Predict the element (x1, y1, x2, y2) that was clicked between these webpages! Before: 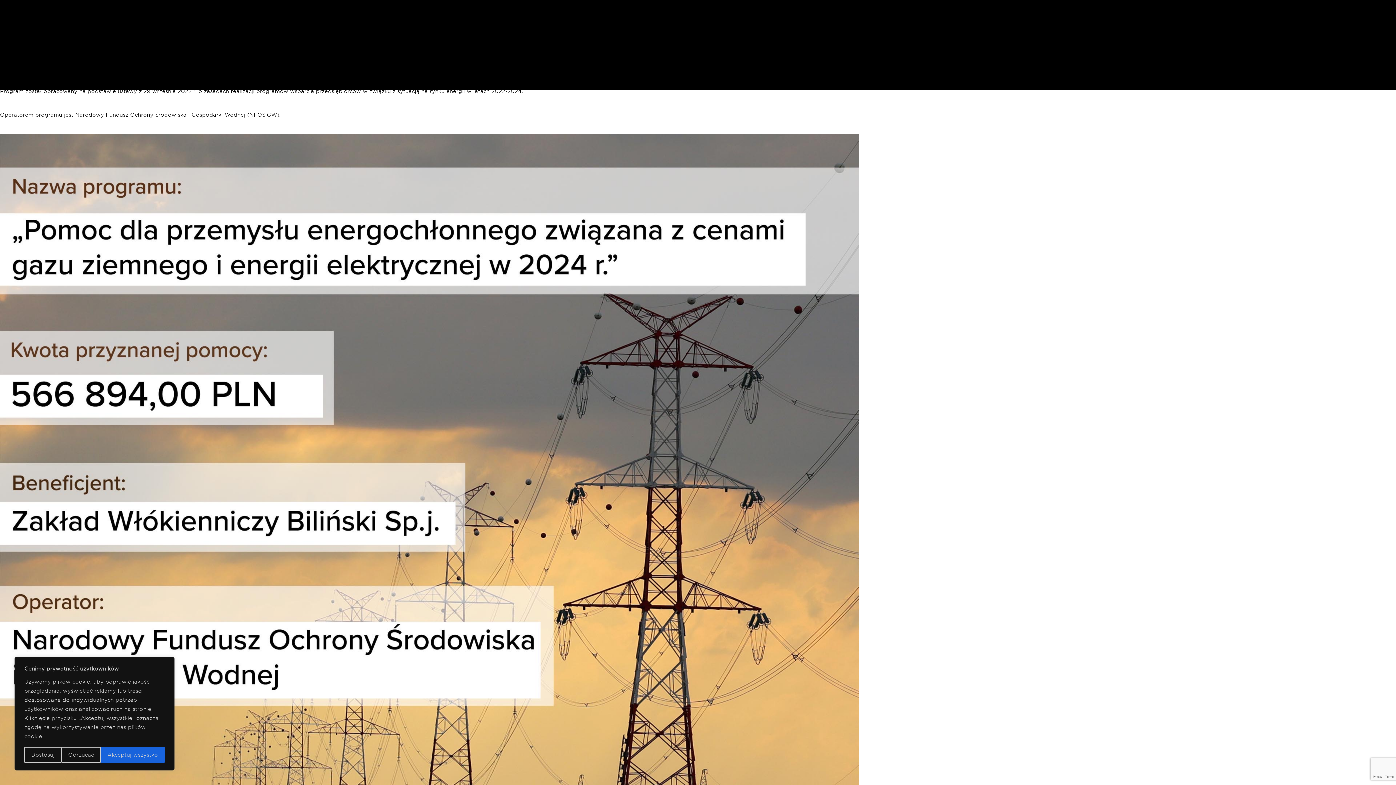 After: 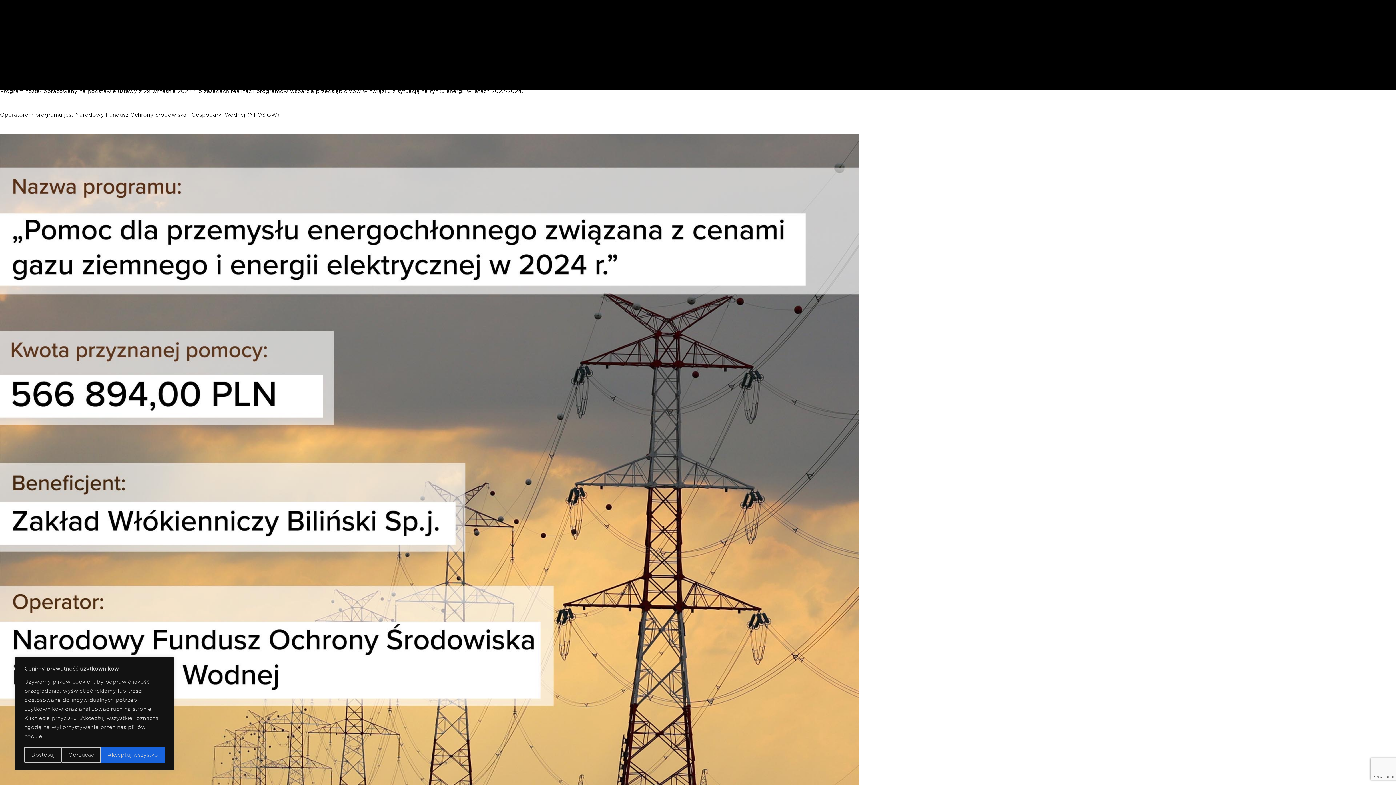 Action: label: Paulina bbox: (45, 78, 67, 85)